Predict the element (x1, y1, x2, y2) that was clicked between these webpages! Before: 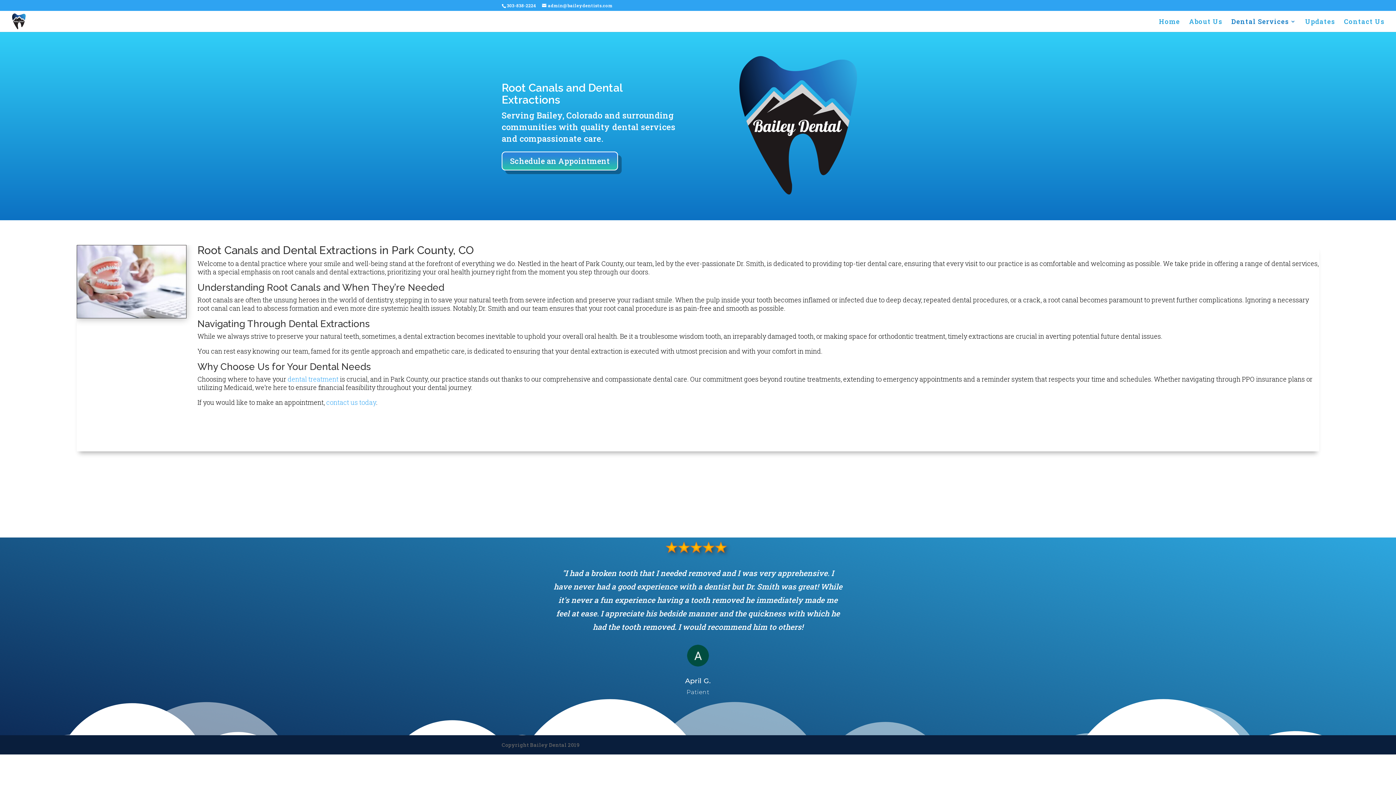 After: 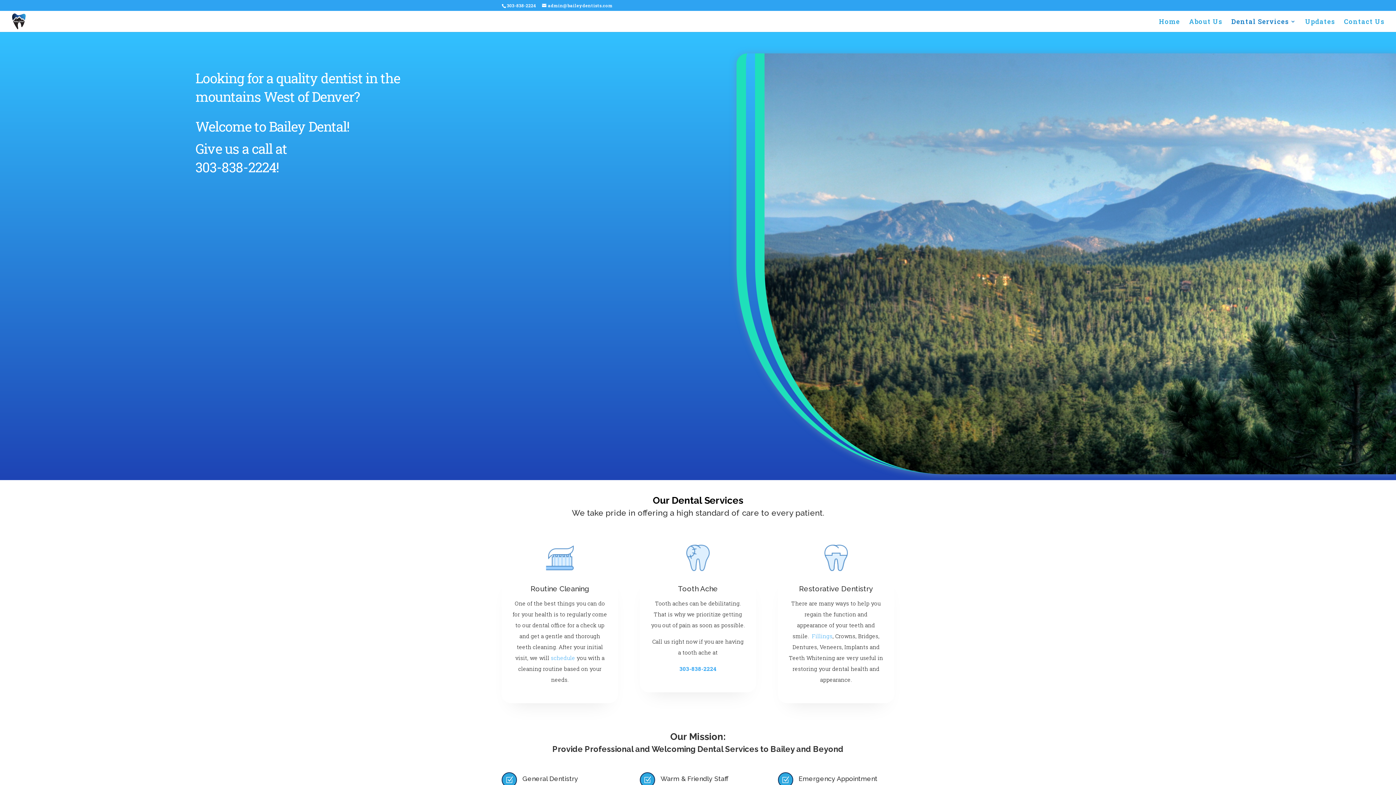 Action: label: Dental Services bbox: (1231, 18, 1296, 32)